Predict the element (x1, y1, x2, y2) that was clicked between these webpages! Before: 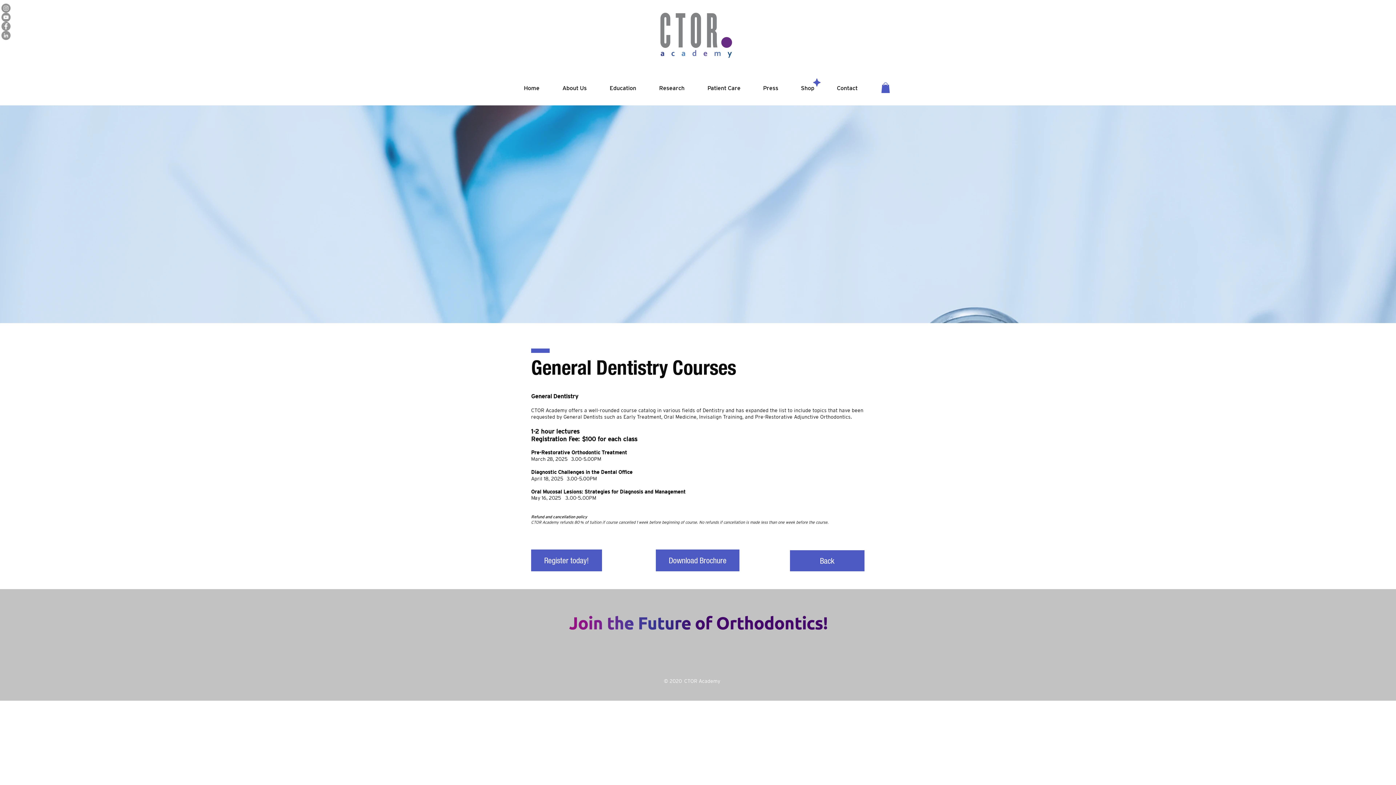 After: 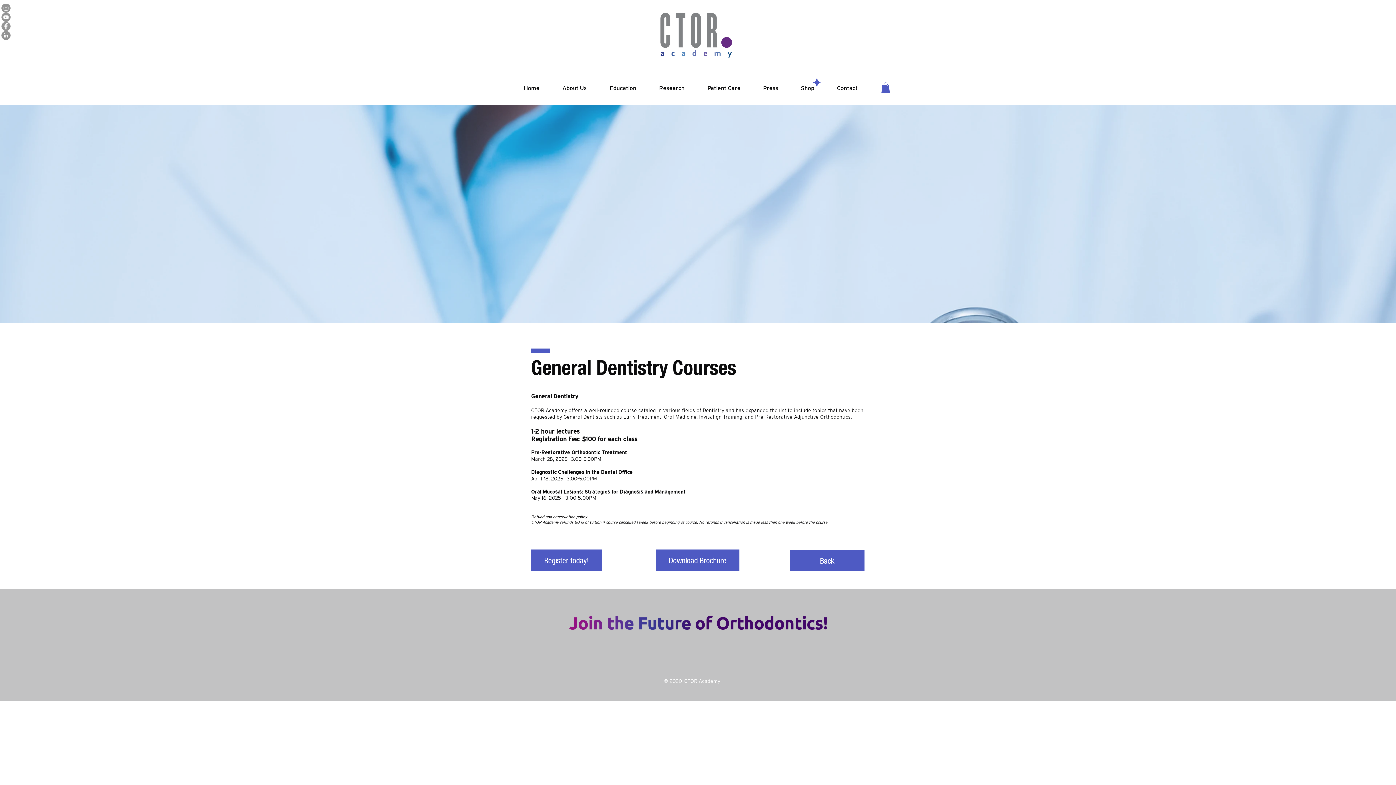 Action: bbox: (881, 82, 890, 92)